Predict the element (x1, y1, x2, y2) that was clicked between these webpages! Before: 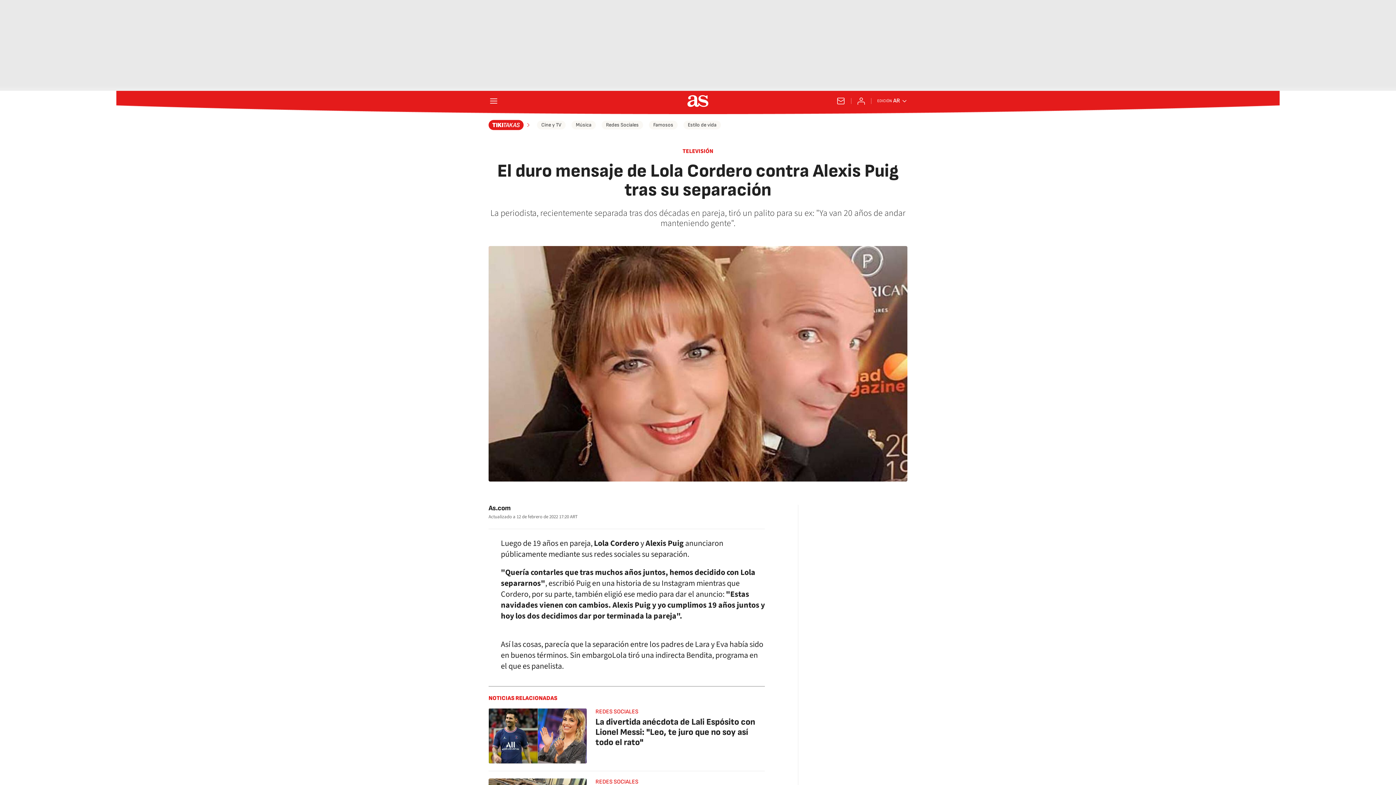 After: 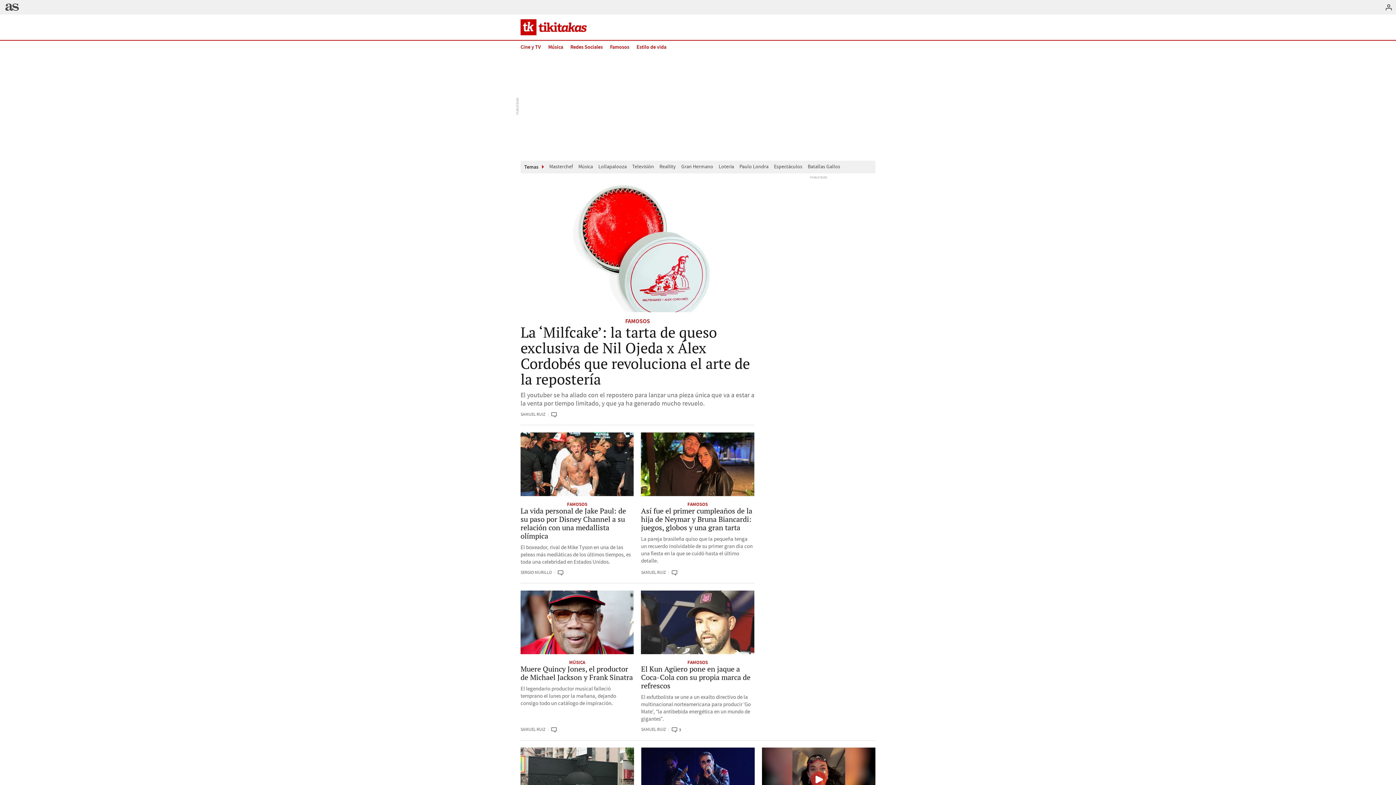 Action: bbox: (488, 120, 531, 130)